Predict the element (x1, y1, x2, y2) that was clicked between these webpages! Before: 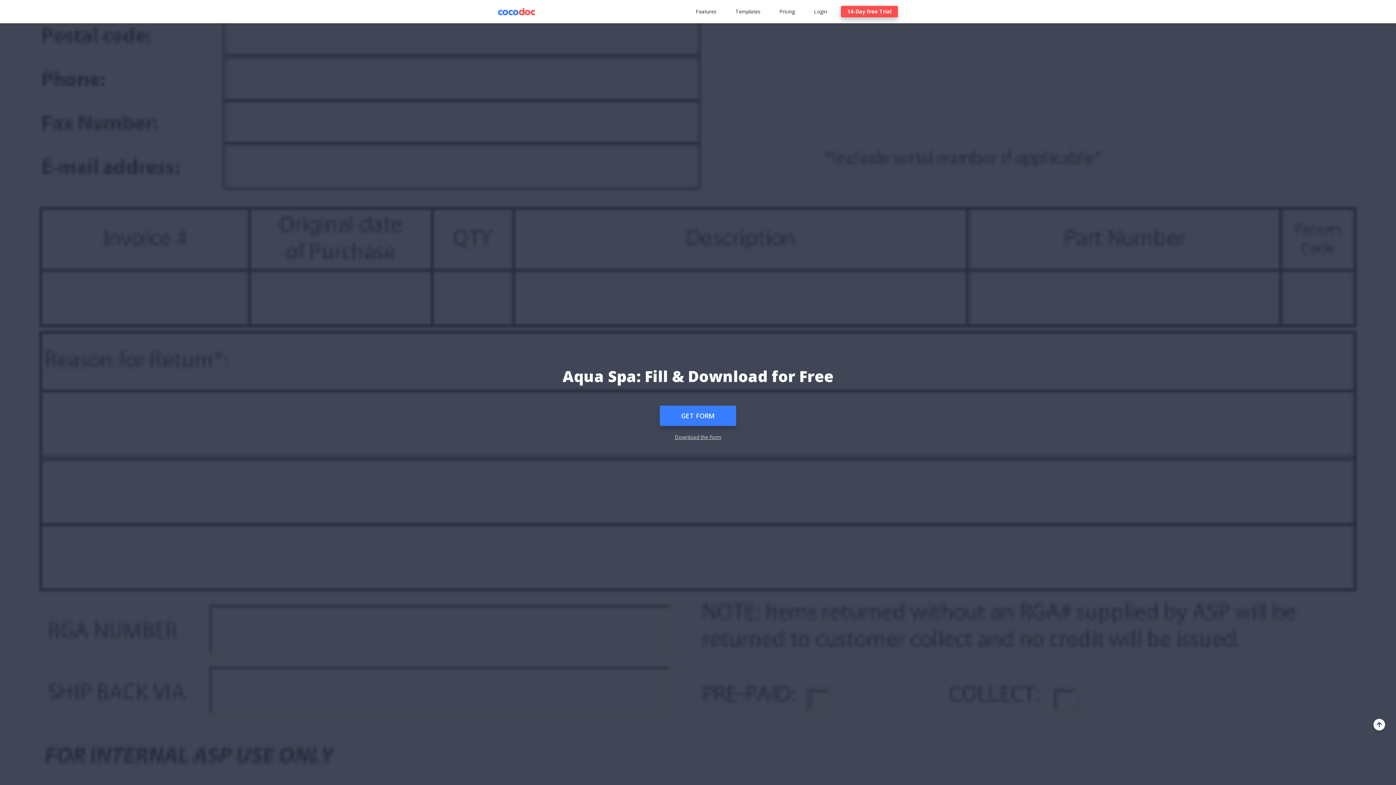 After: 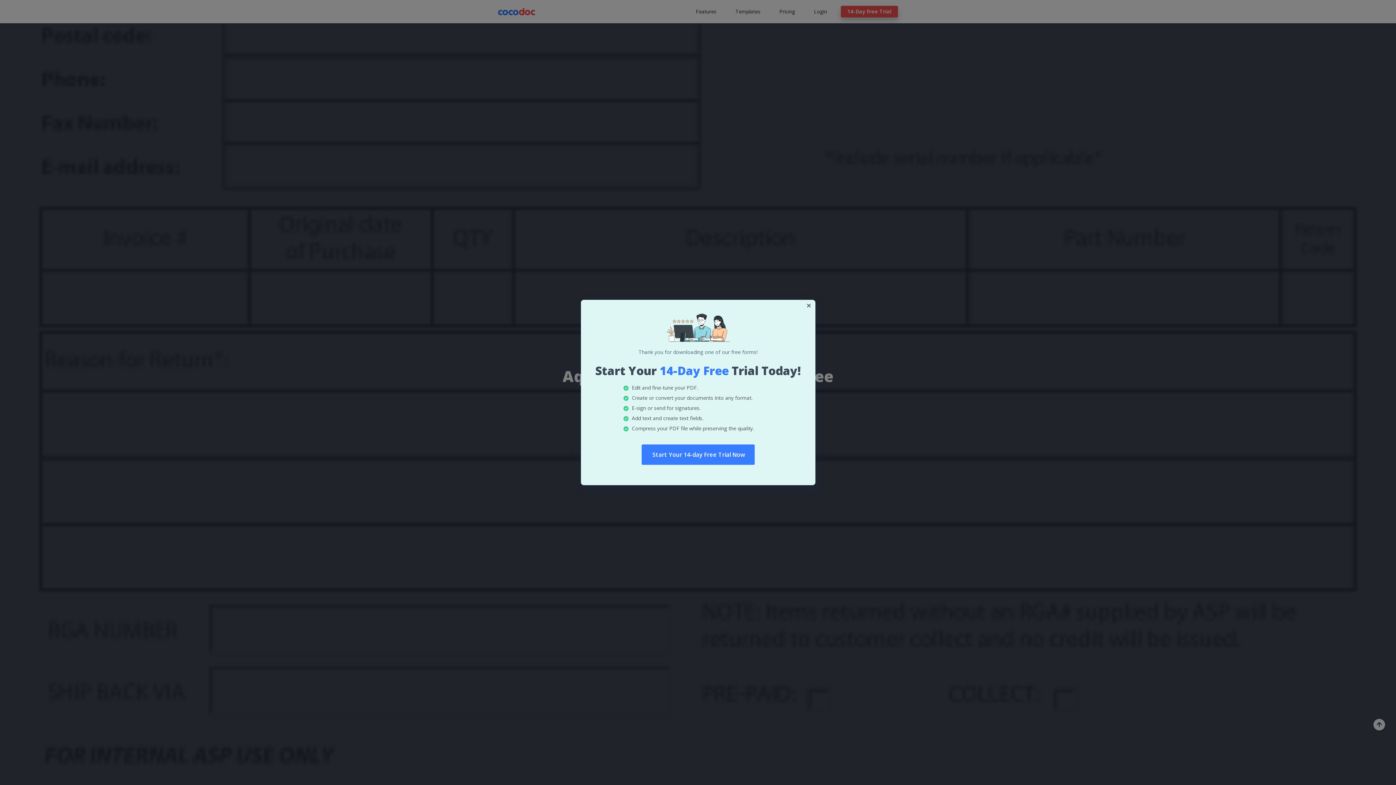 Action: label: Download the form bbox: (674, 433, 721, 440)